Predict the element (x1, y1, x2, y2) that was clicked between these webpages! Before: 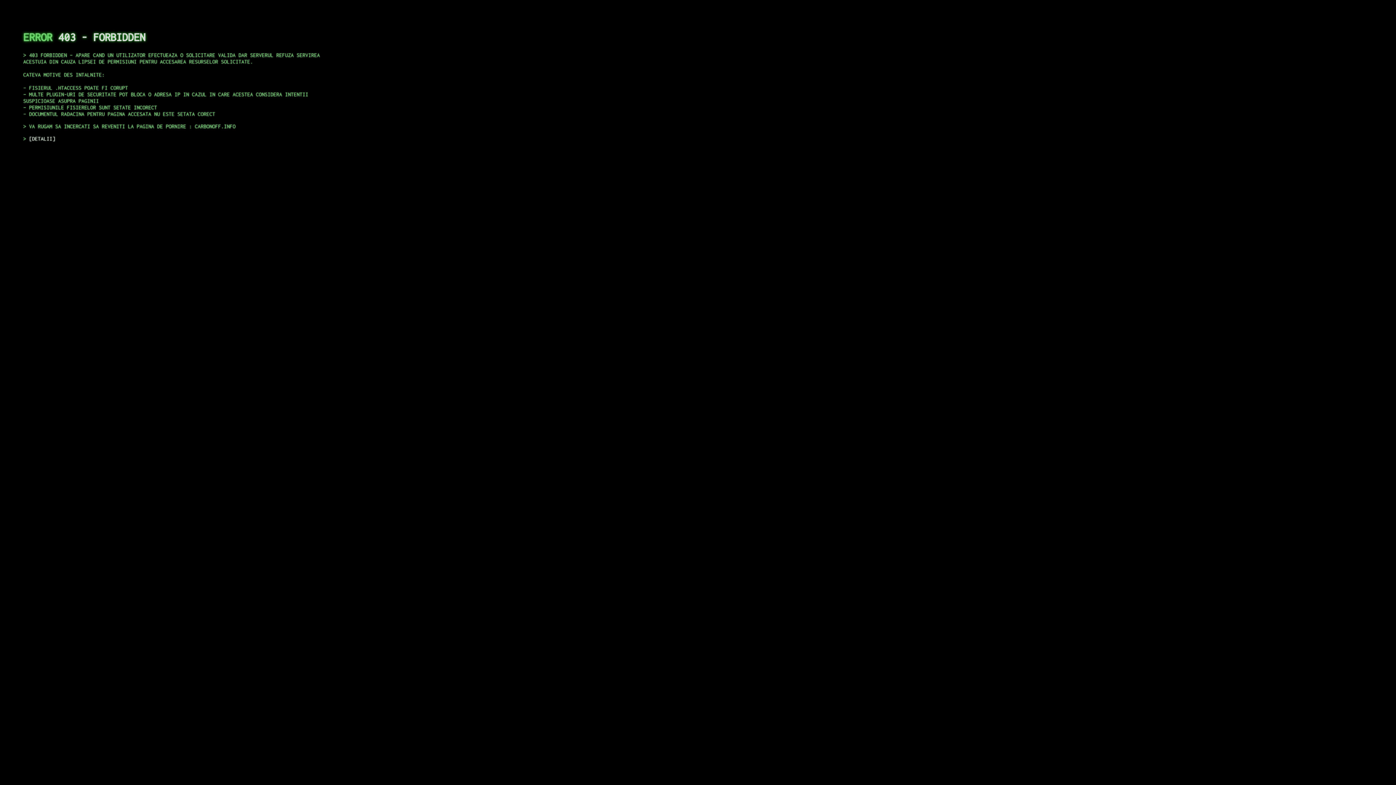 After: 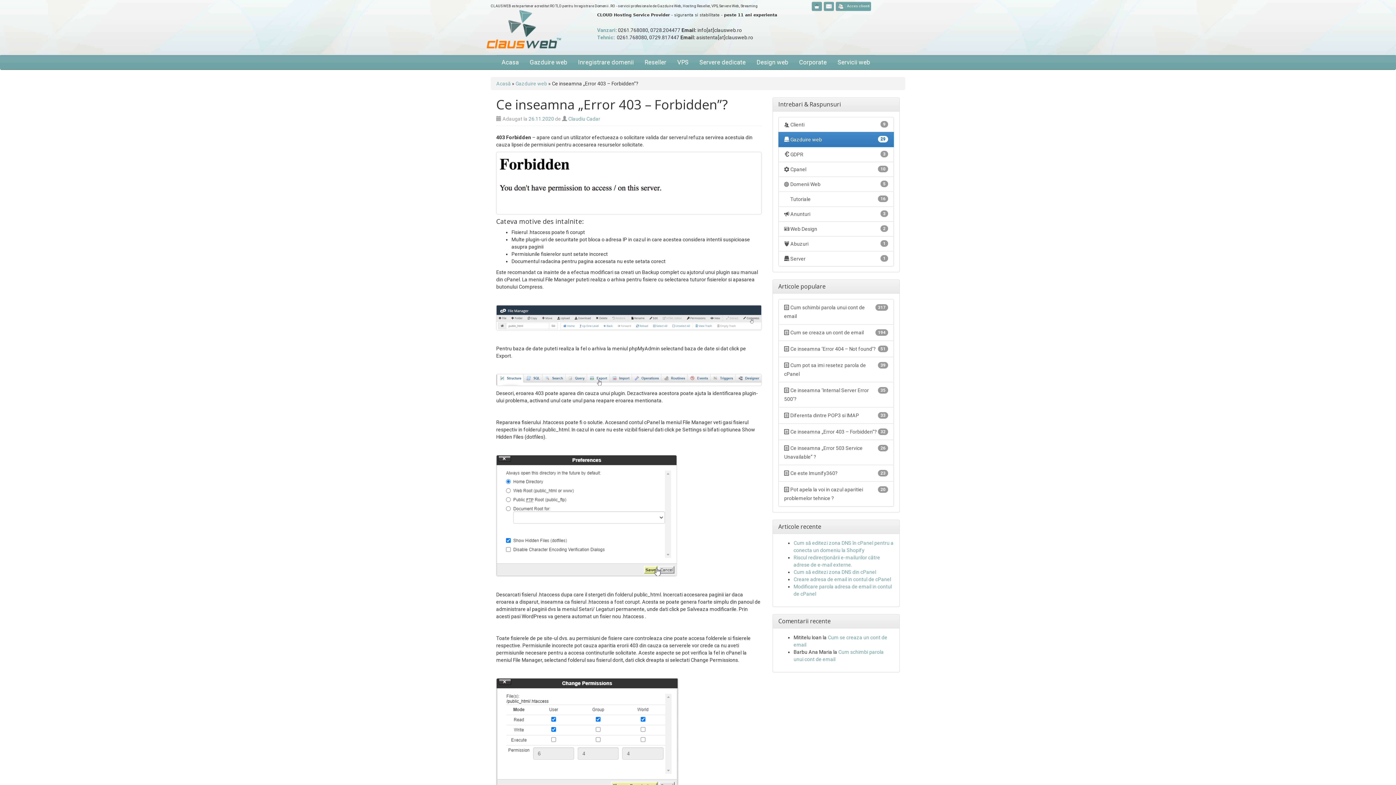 Action: bbox: (29, 135, 55, 141) label: DETALII